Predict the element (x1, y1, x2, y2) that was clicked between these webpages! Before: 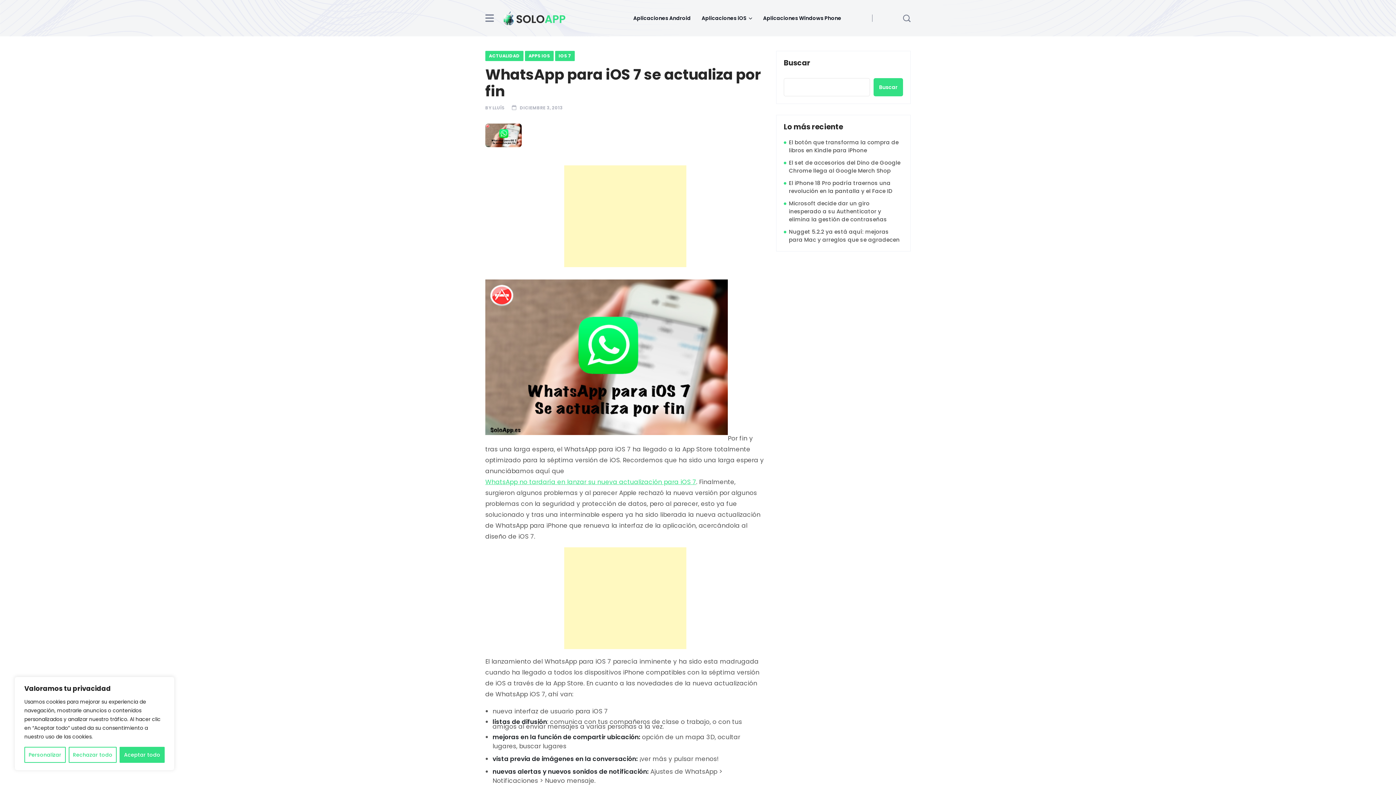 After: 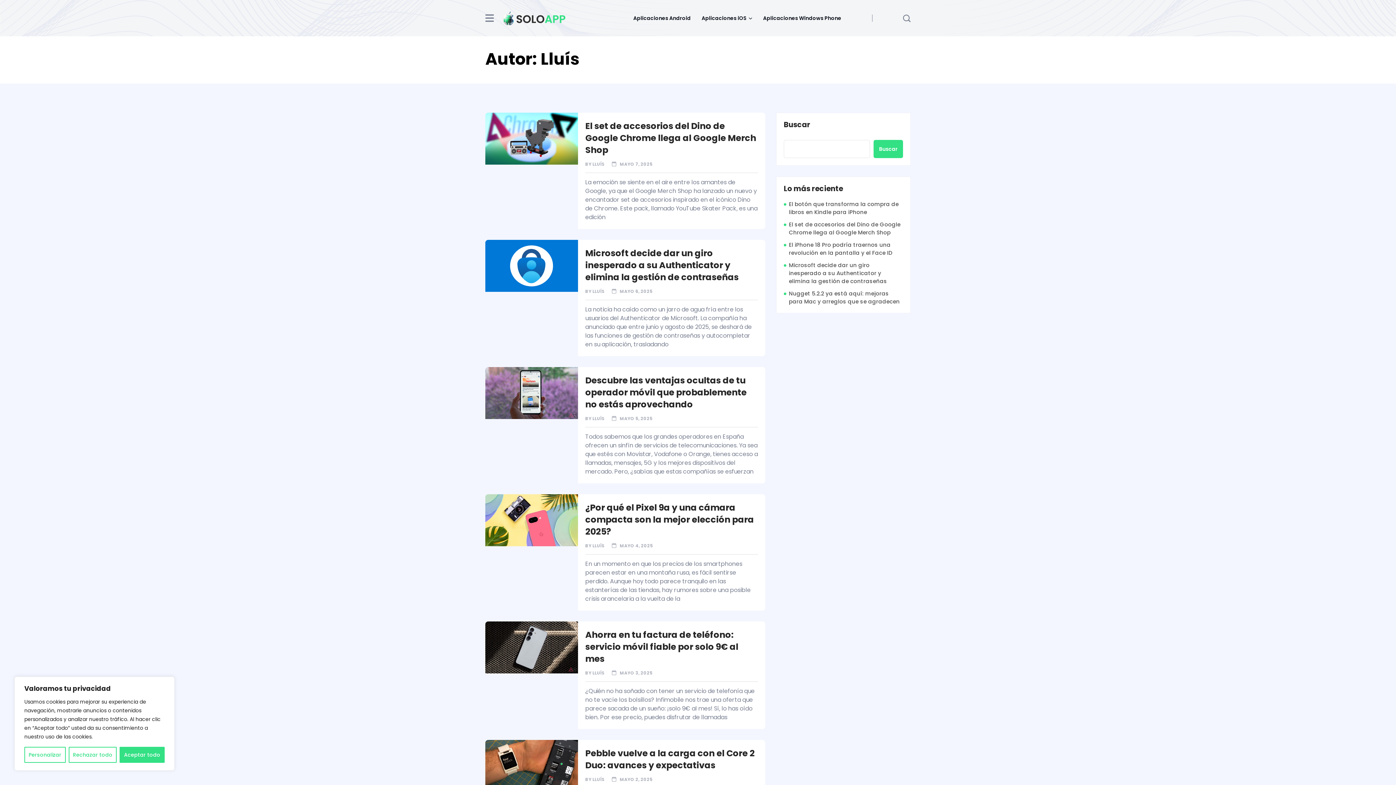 Action: bbox: (492, 103, 504, 112) label: LLUÍS